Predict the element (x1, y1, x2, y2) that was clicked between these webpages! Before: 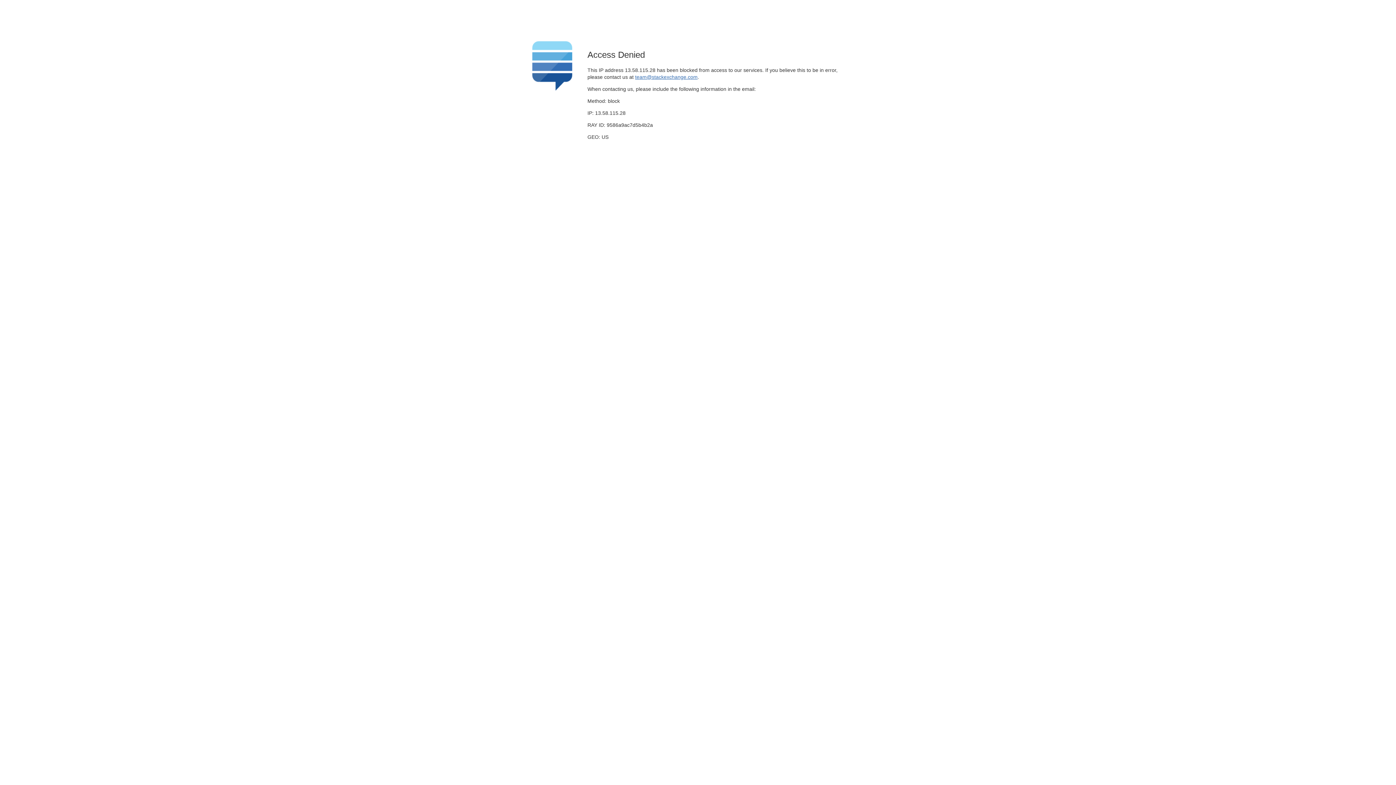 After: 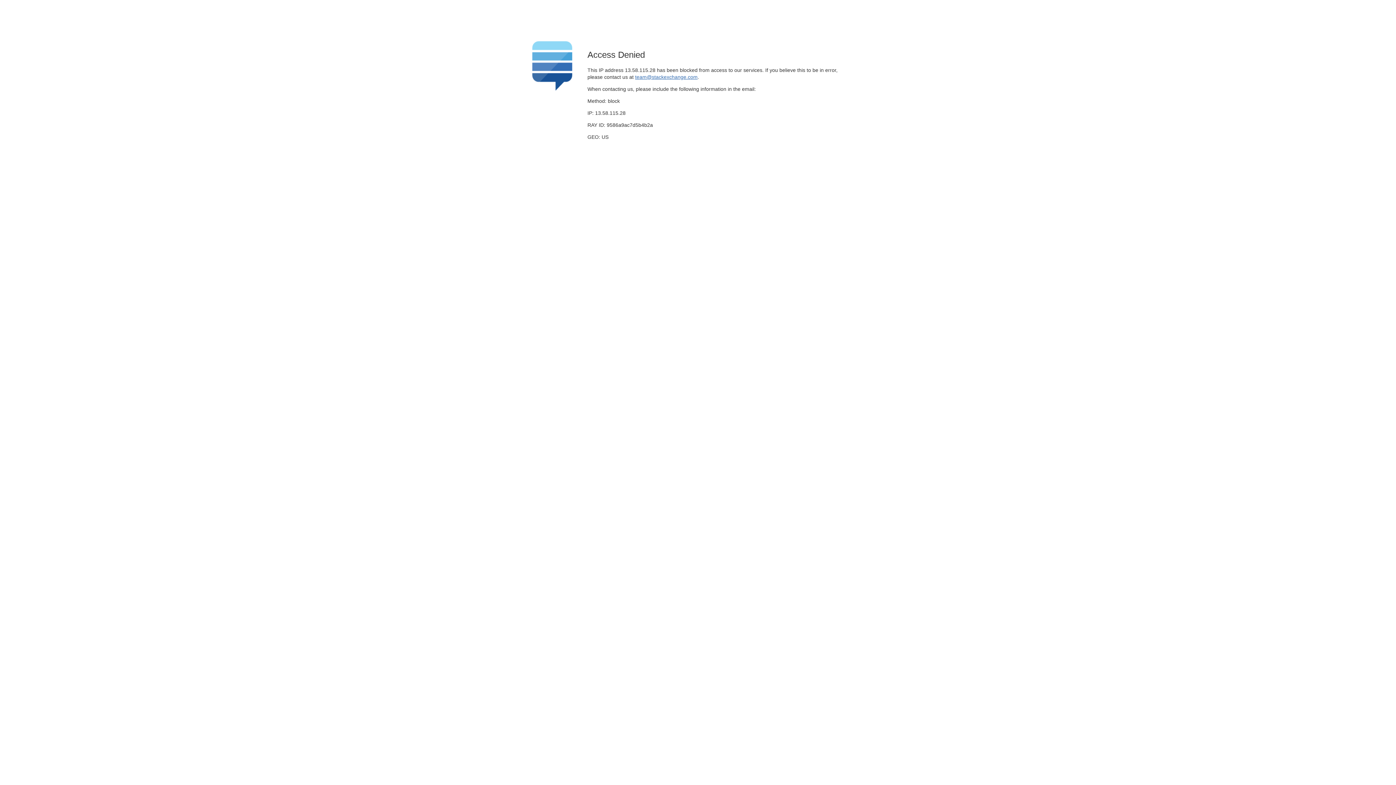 Action: label: team@stackexchange.com bbox: (635, 74, 697, 79)